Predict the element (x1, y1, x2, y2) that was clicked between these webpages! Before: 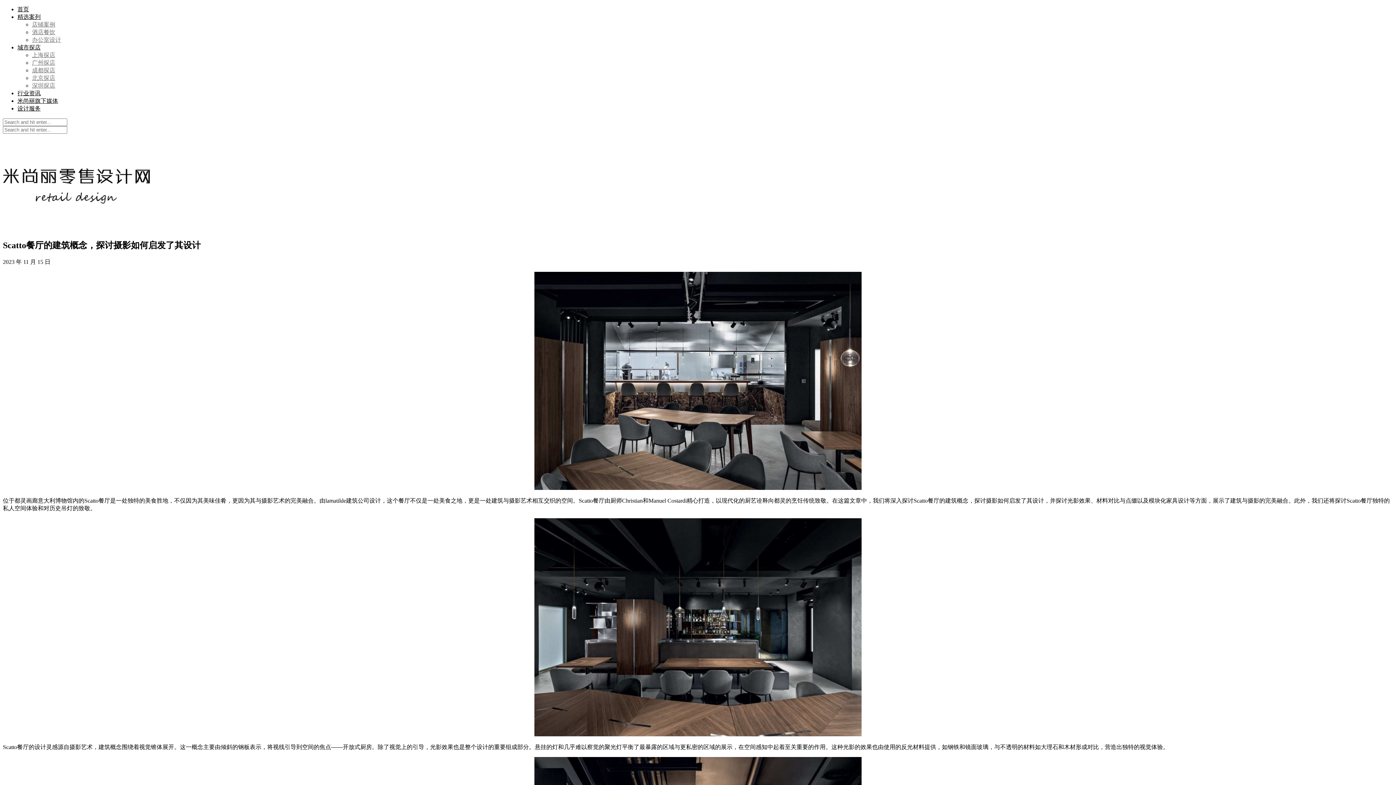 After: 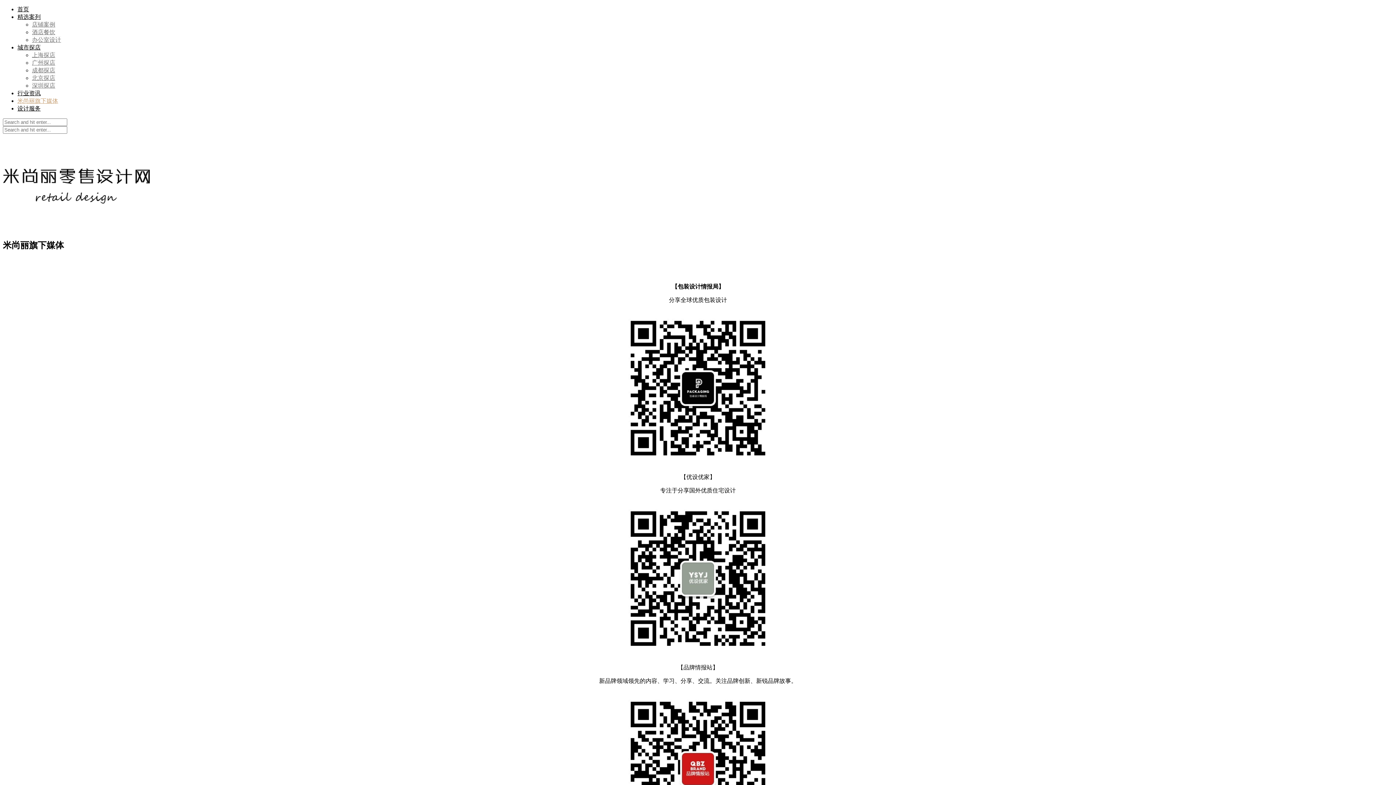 Action: label: 米尚丽旗下媒体 bbox: (17, 97, 58, 104)